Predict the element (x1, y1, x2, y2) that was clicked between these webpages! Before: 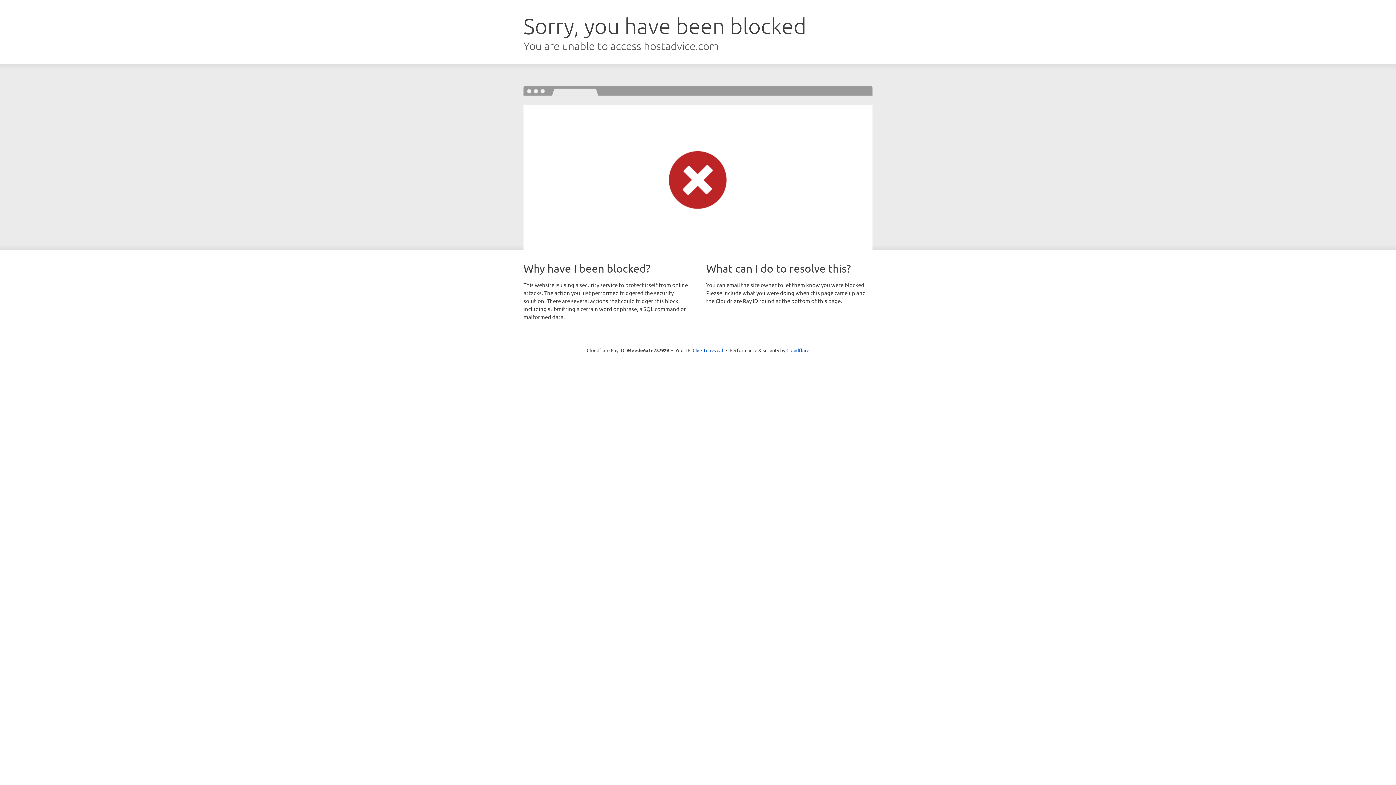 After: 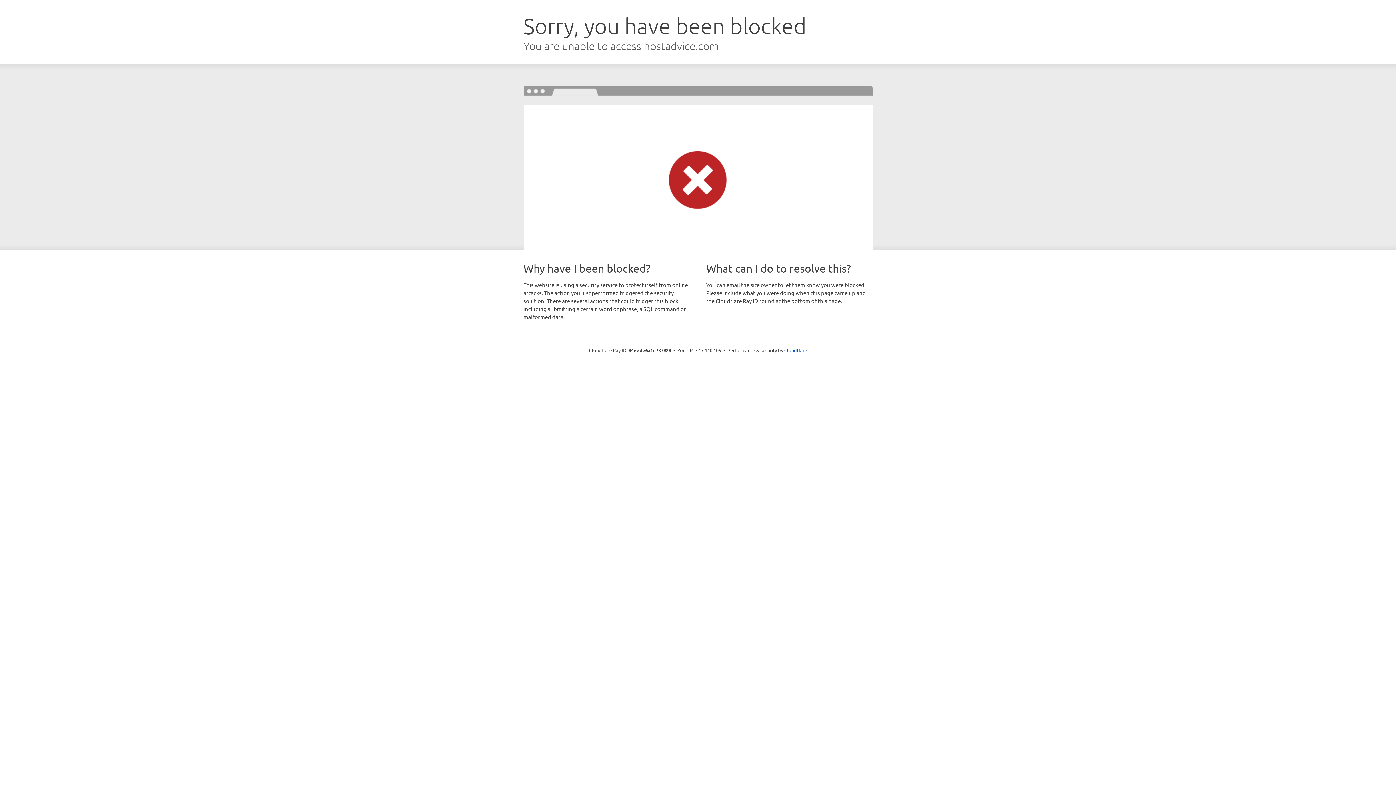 Action: label: Click to reveal bbox: (692, 346, 723, 353)